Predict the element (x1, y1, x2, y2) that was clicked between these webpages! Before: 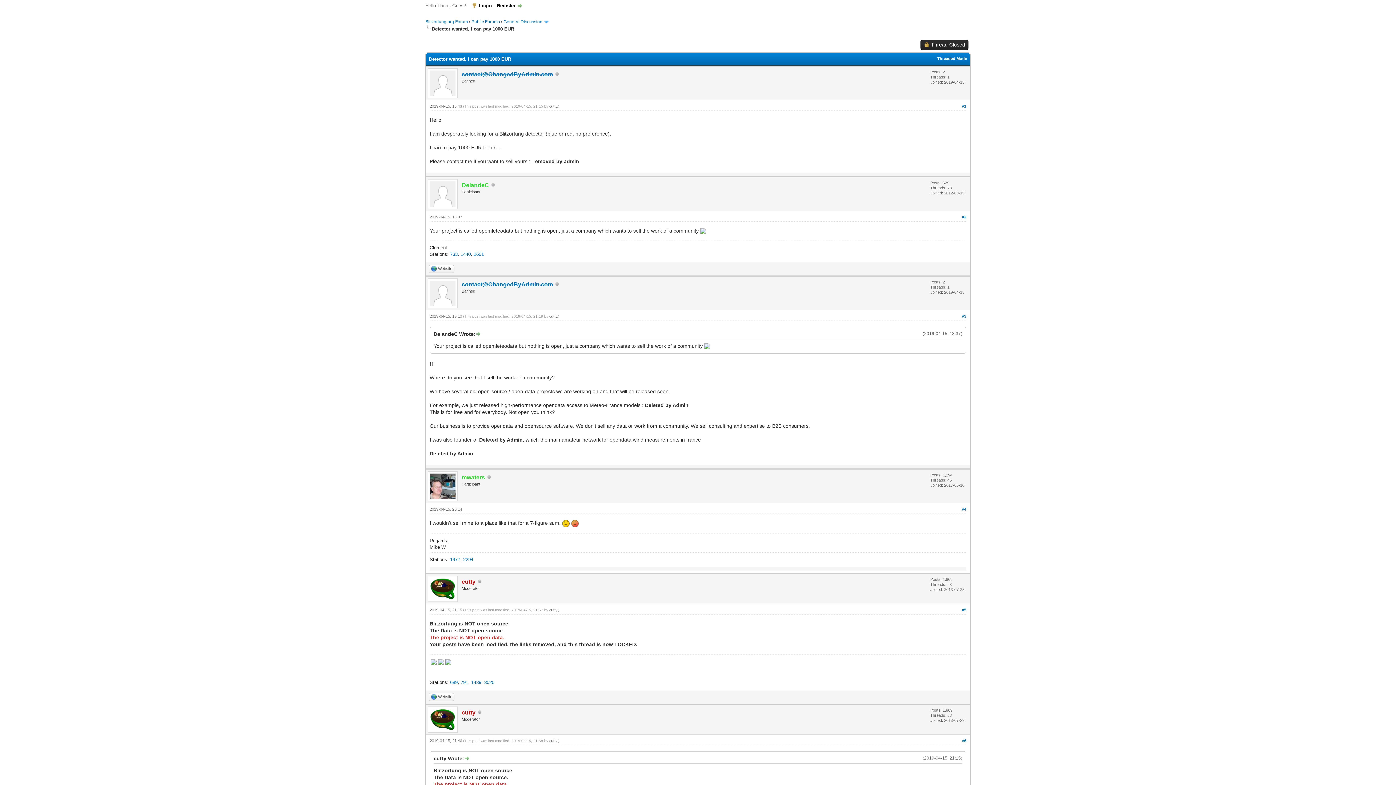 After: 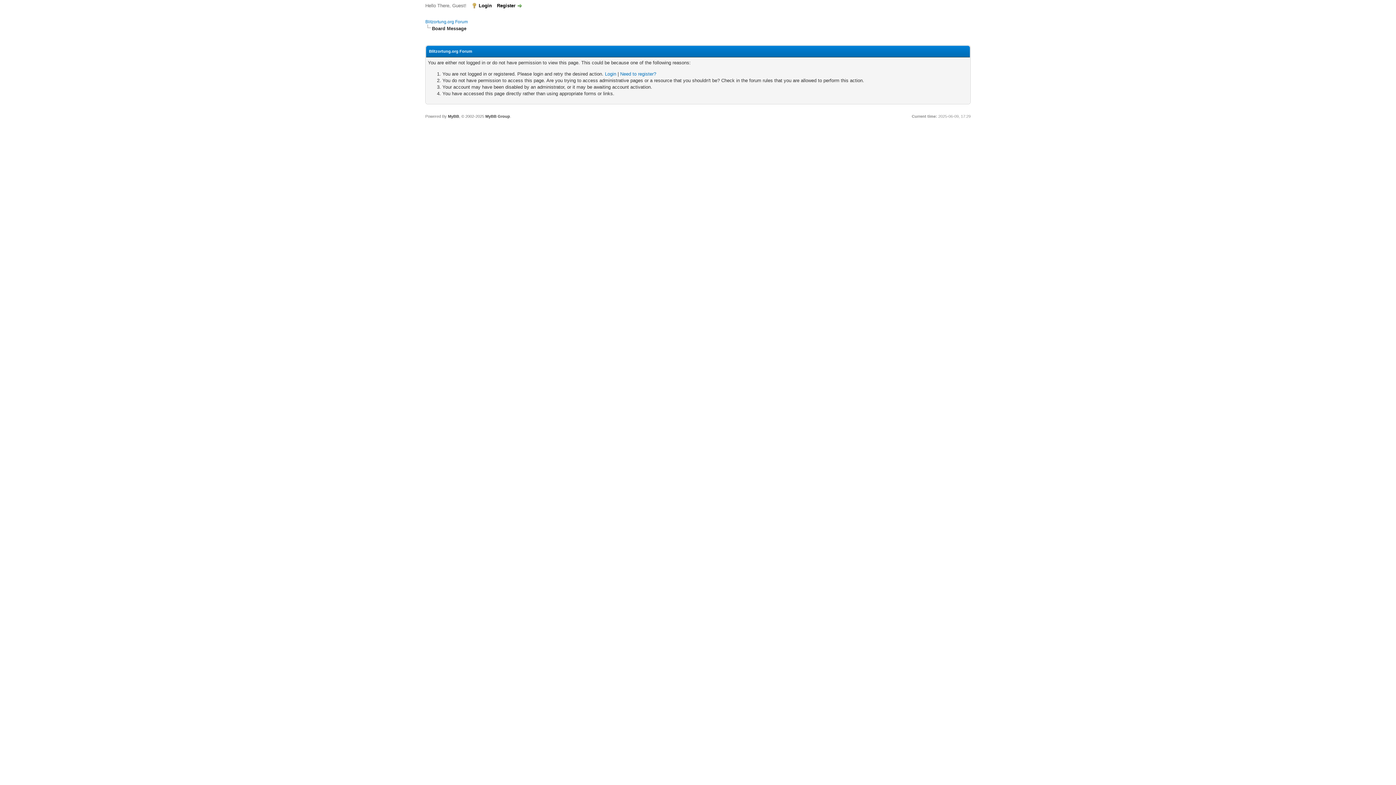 Action: bbox: (428, 597, 457, 603)